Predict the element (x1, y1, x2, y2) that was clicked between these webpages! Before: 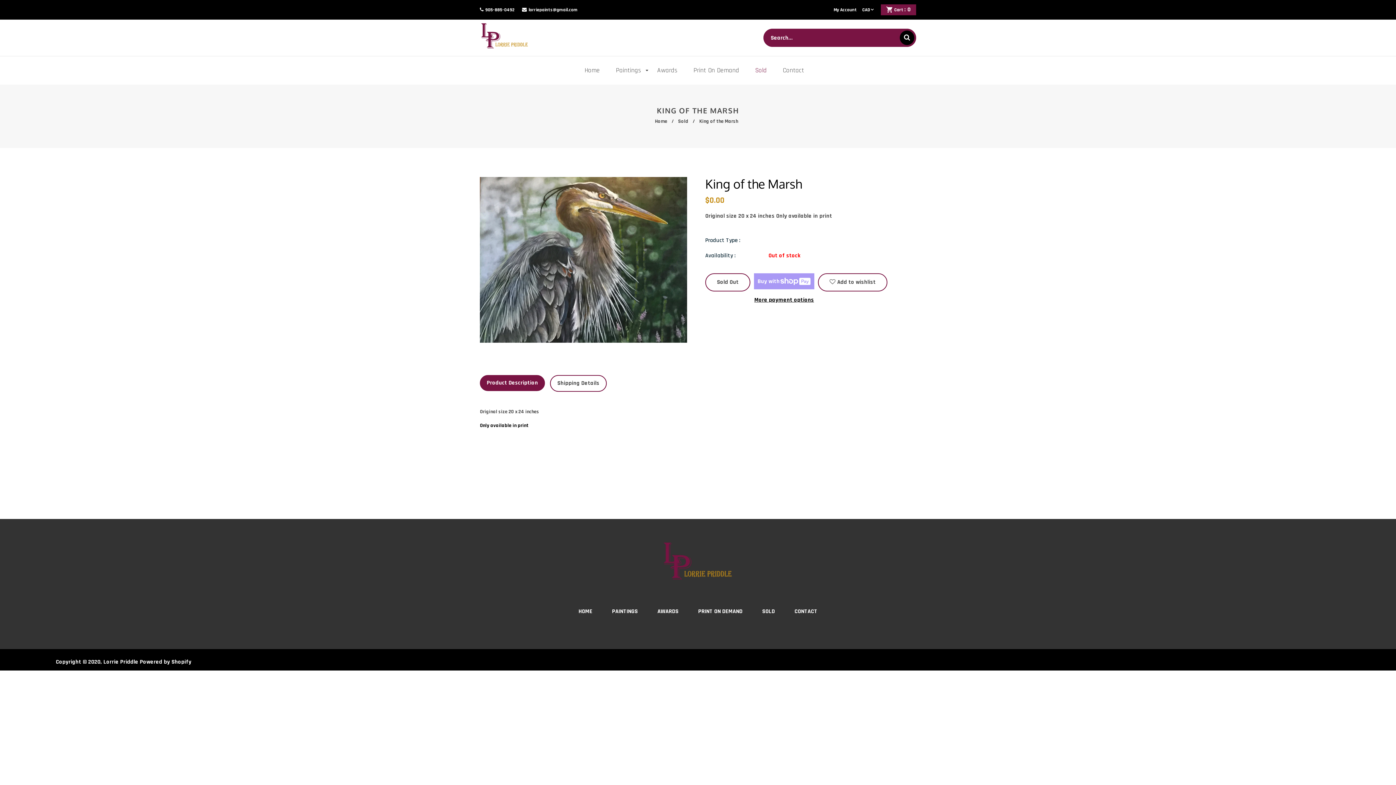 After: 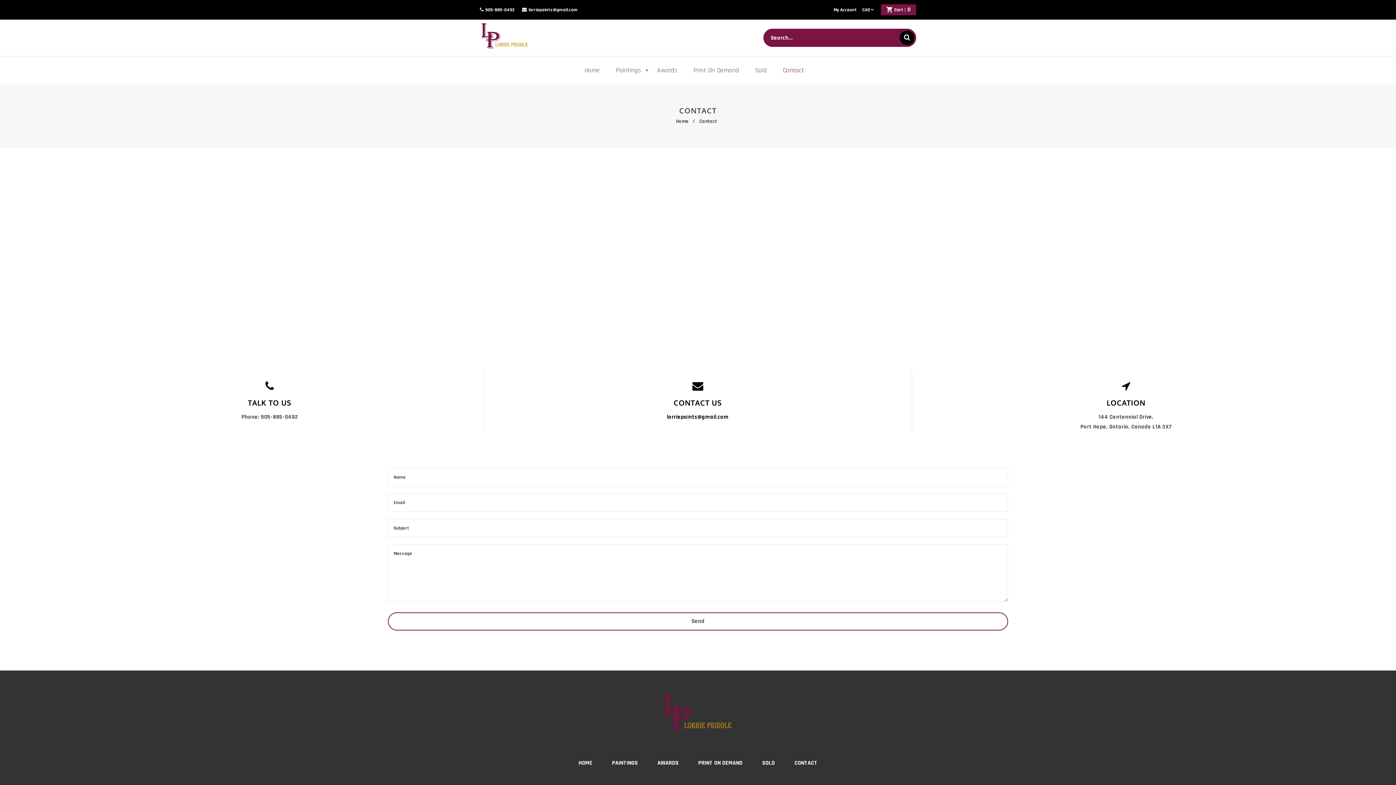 Action: label: CONTACT bbox: (785, 608, 826, 615)